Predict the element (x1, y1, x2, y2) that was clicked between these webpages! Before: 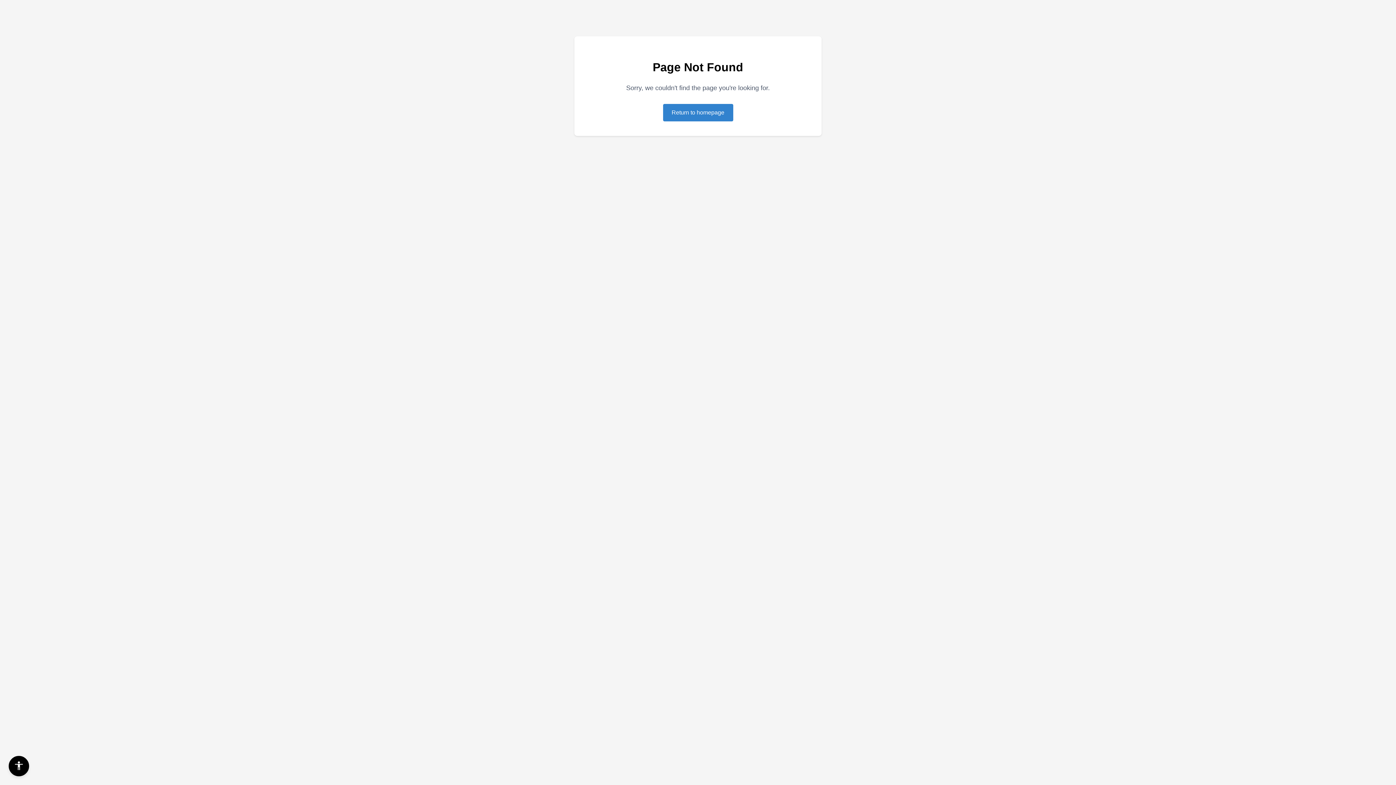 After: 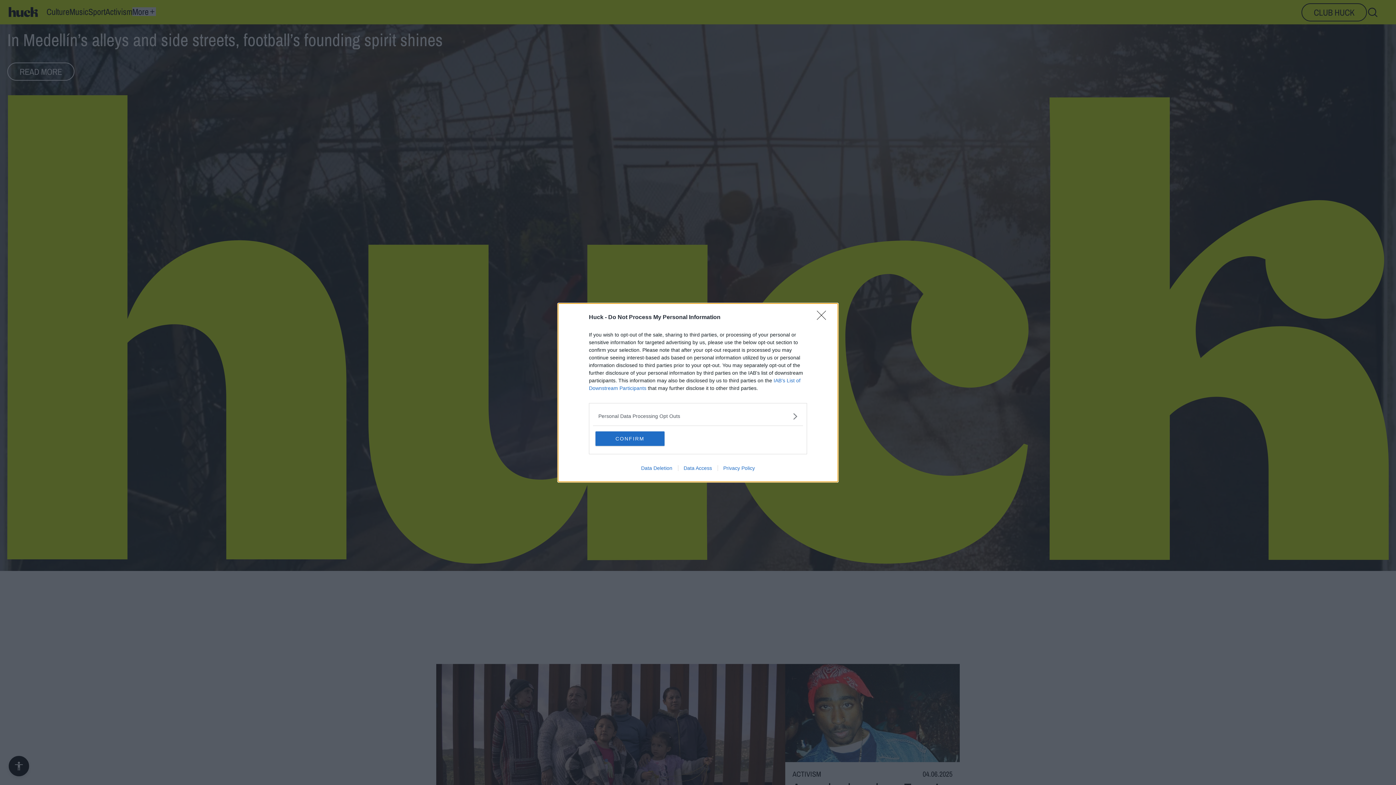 Action: bbox: (663, 104, 733, 121) label: Return to homepage